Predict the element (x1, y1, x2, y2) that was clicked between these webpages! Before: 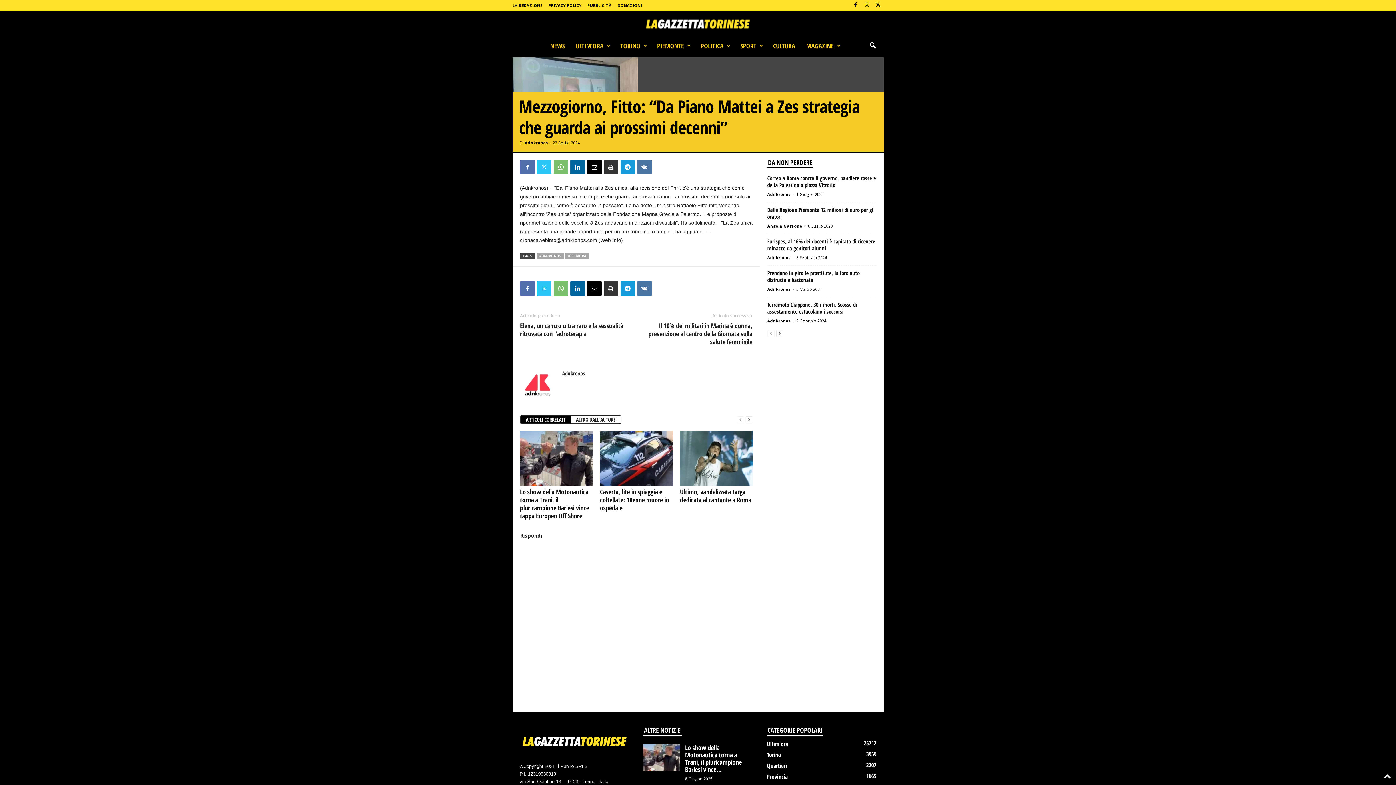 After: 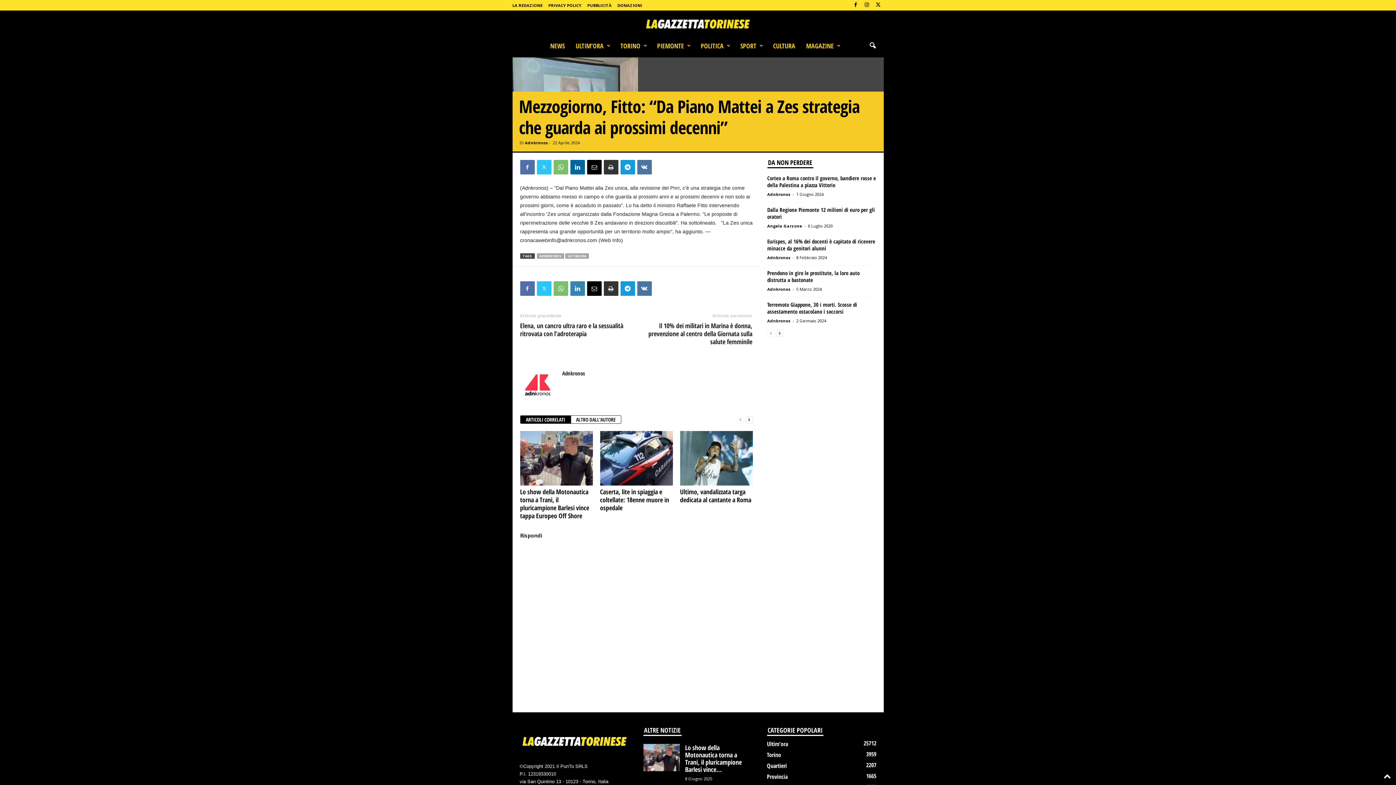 Action: bbox: (570, 281, 584, 295)